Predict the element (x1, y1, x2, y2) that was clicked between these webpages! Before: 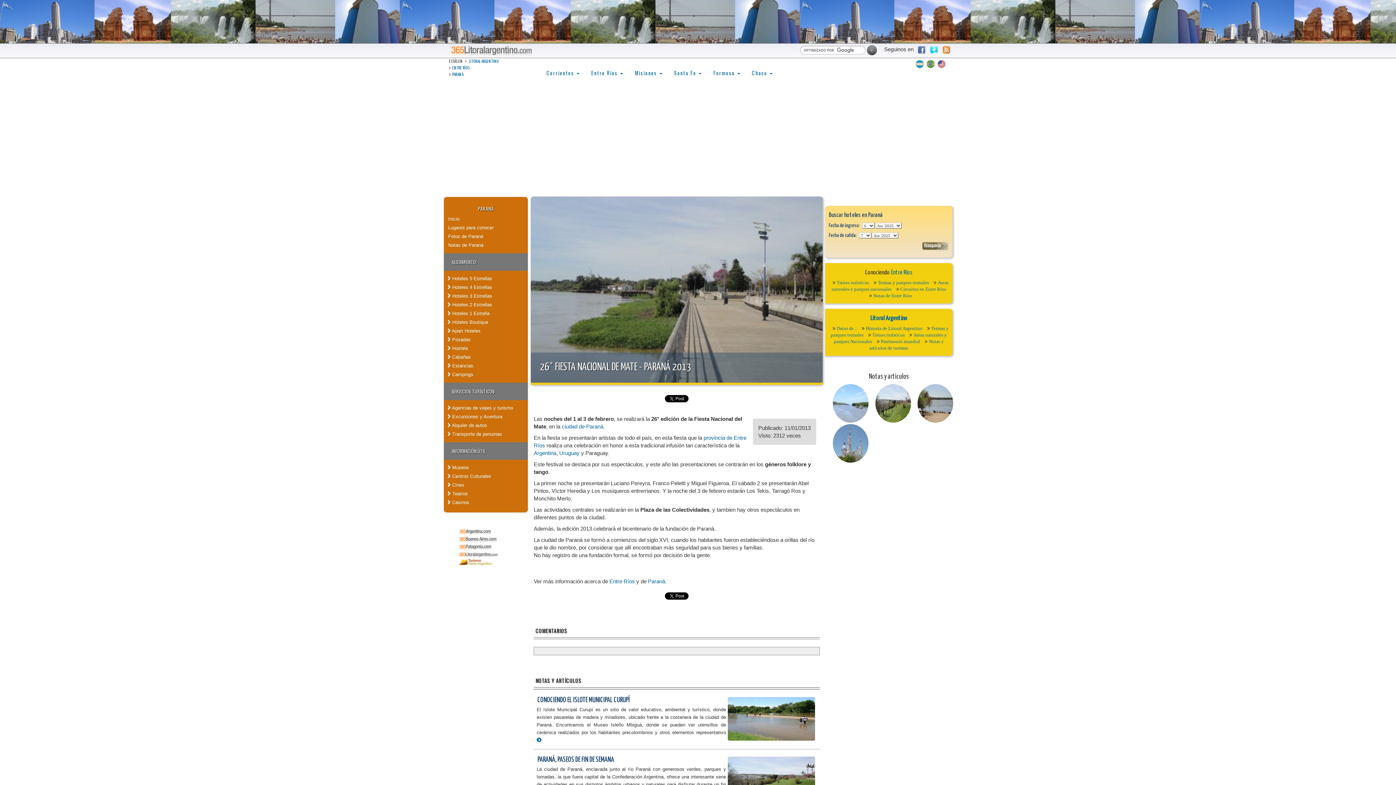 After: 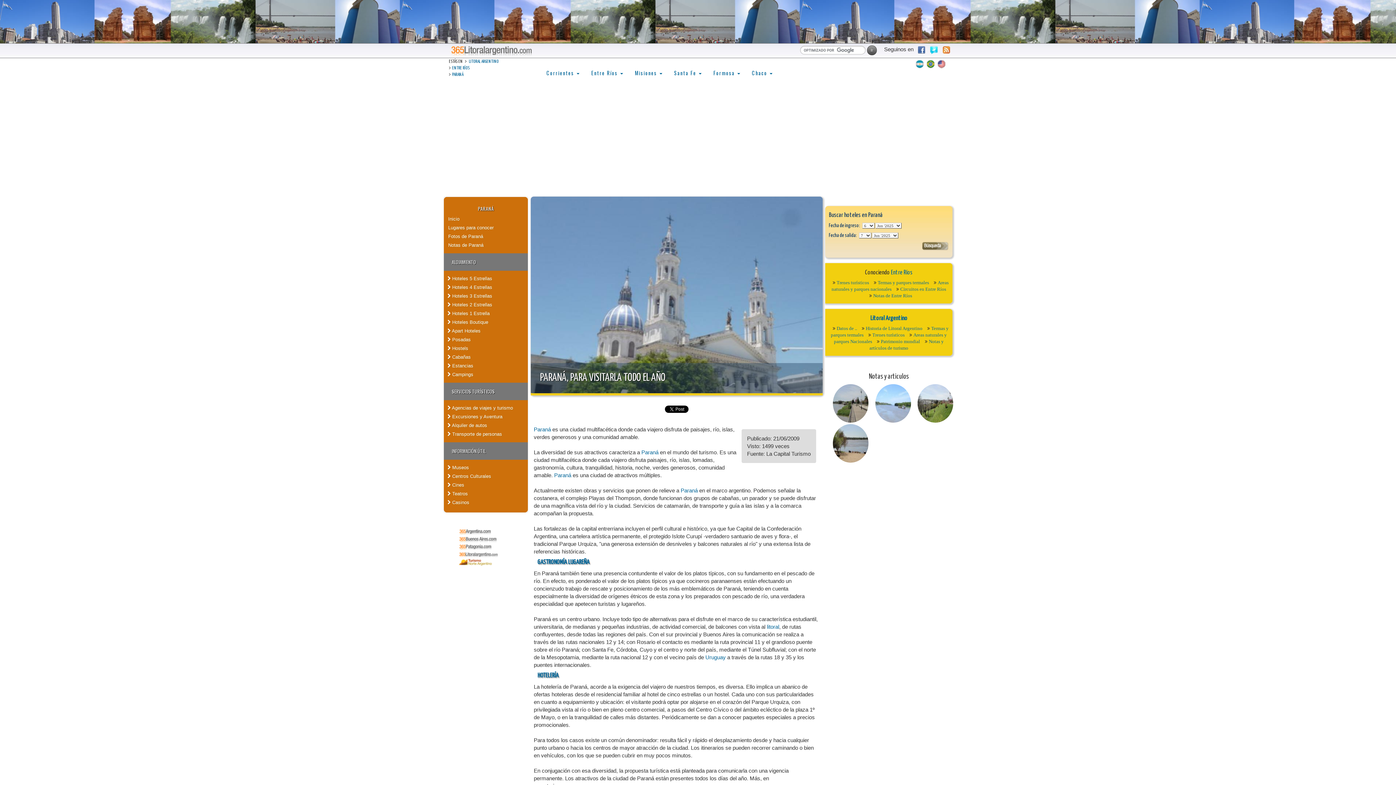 Action: bbox: (830, 439, 870, 446)